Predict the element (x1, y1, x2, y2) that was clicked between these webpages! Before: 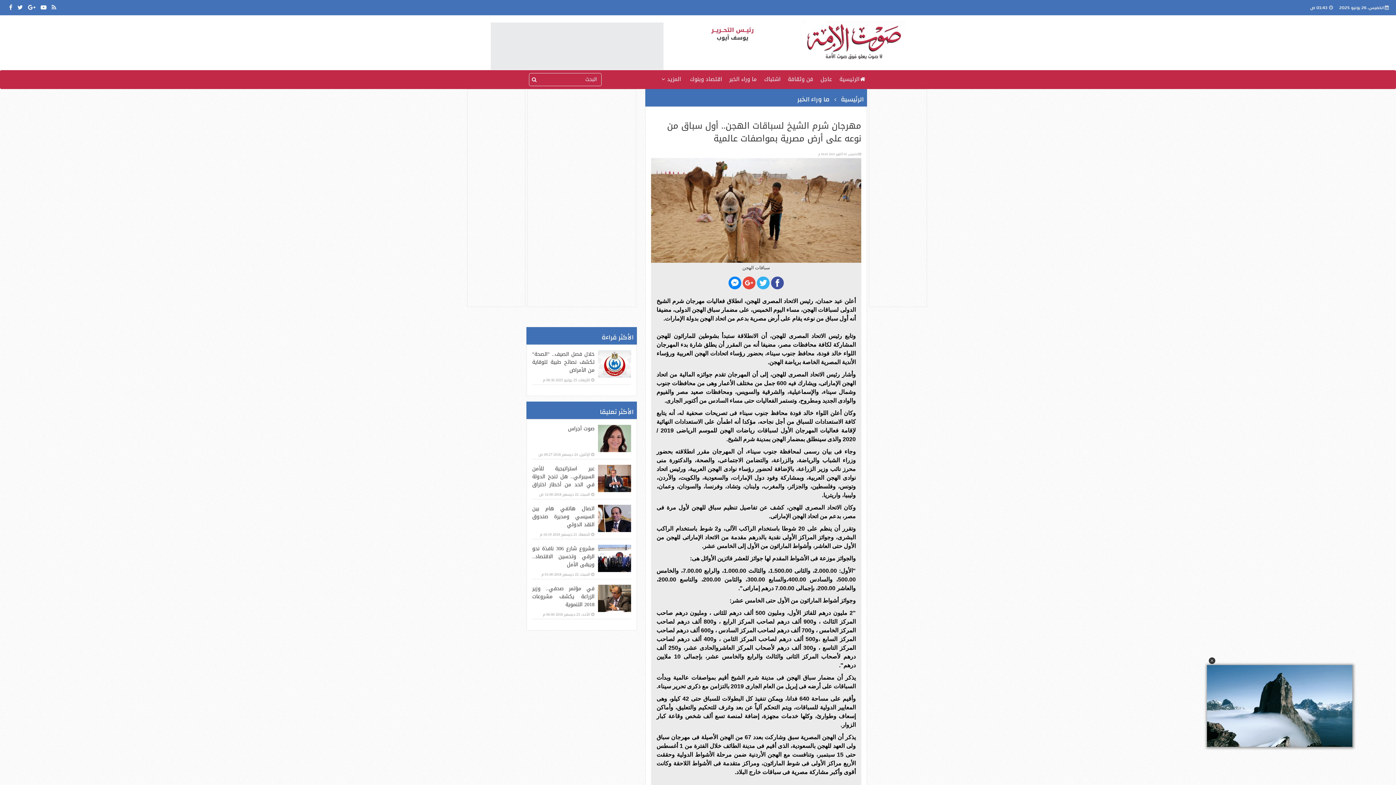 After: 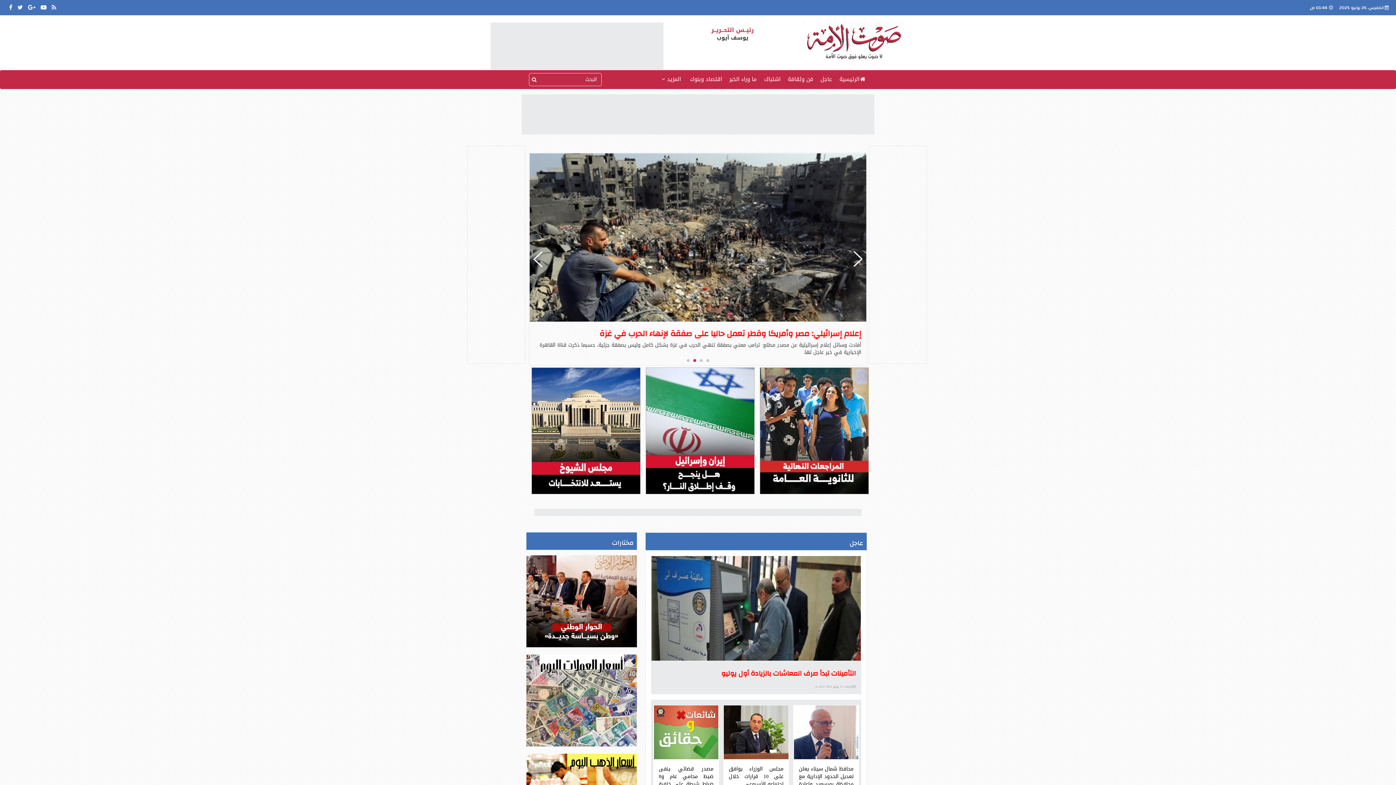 Action: bbox: (839, 74, 865, 84) label: الرئيسية